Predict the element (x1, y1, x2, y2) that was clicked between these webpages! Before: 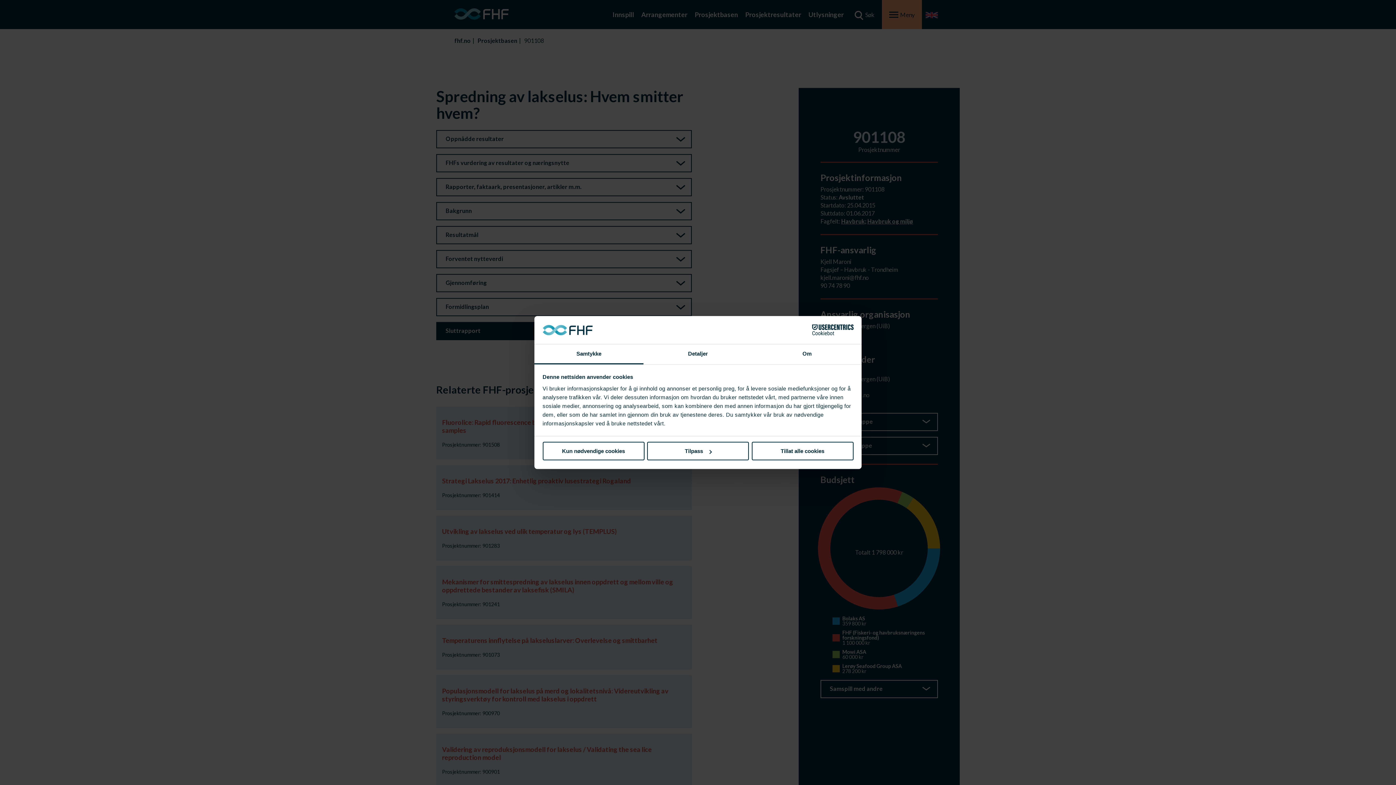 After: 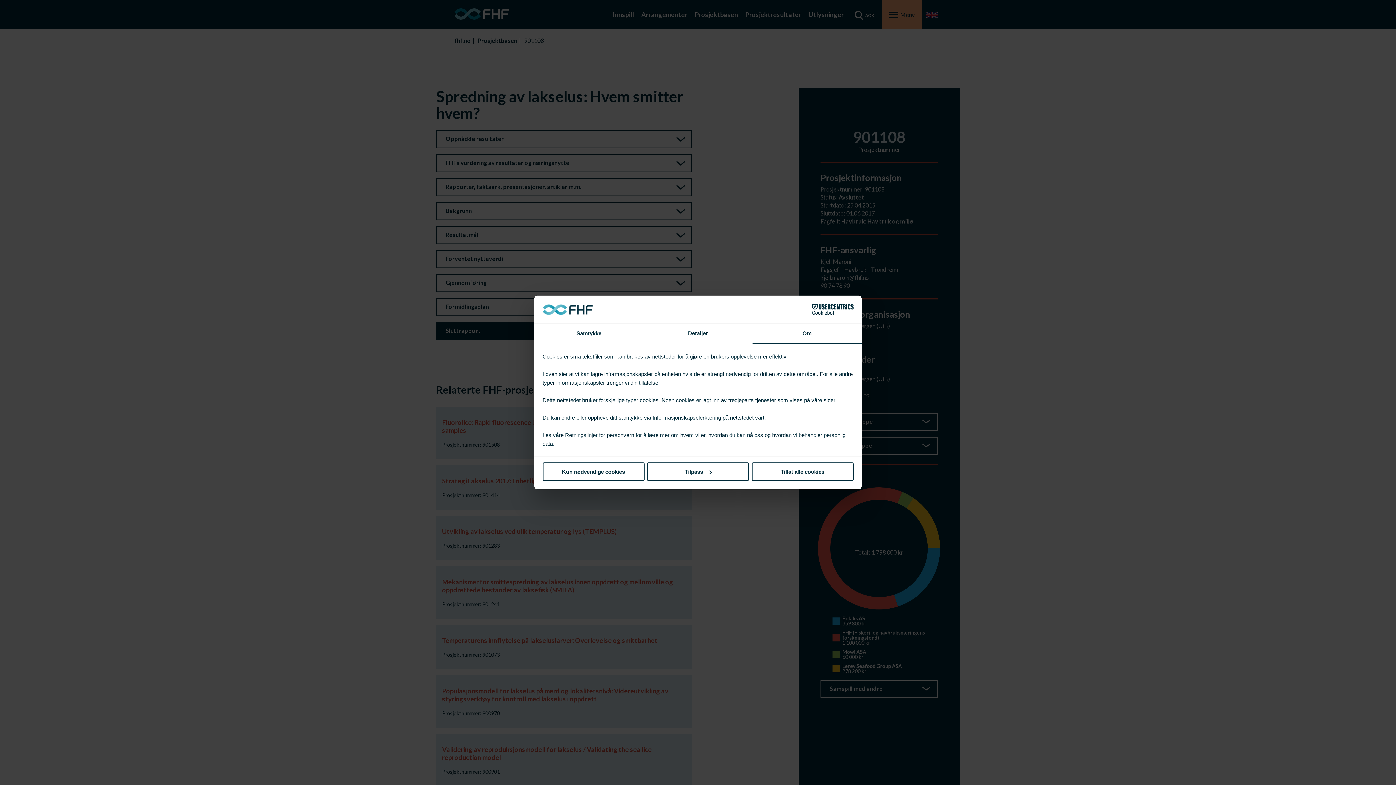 Action: label: Om bbox: (752, 344, 861, 364)